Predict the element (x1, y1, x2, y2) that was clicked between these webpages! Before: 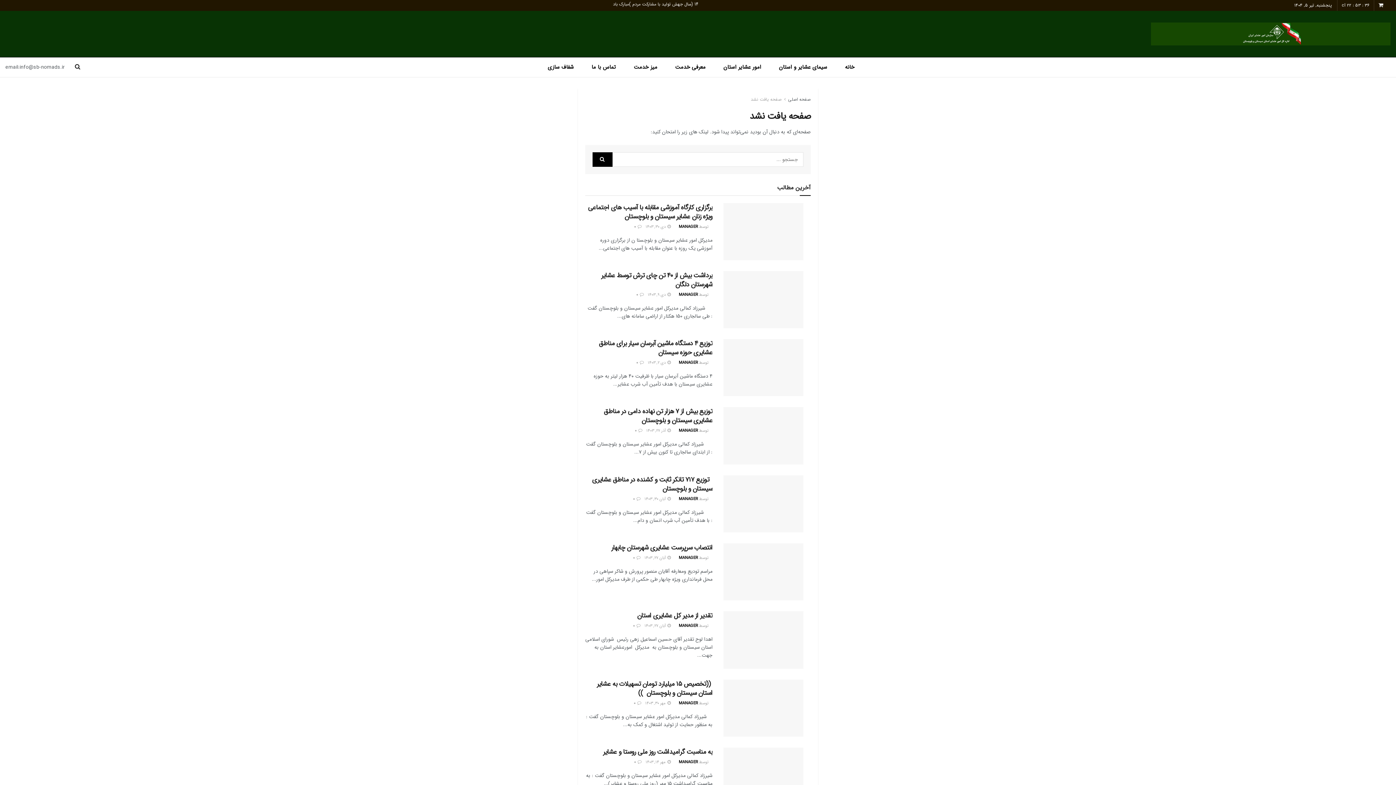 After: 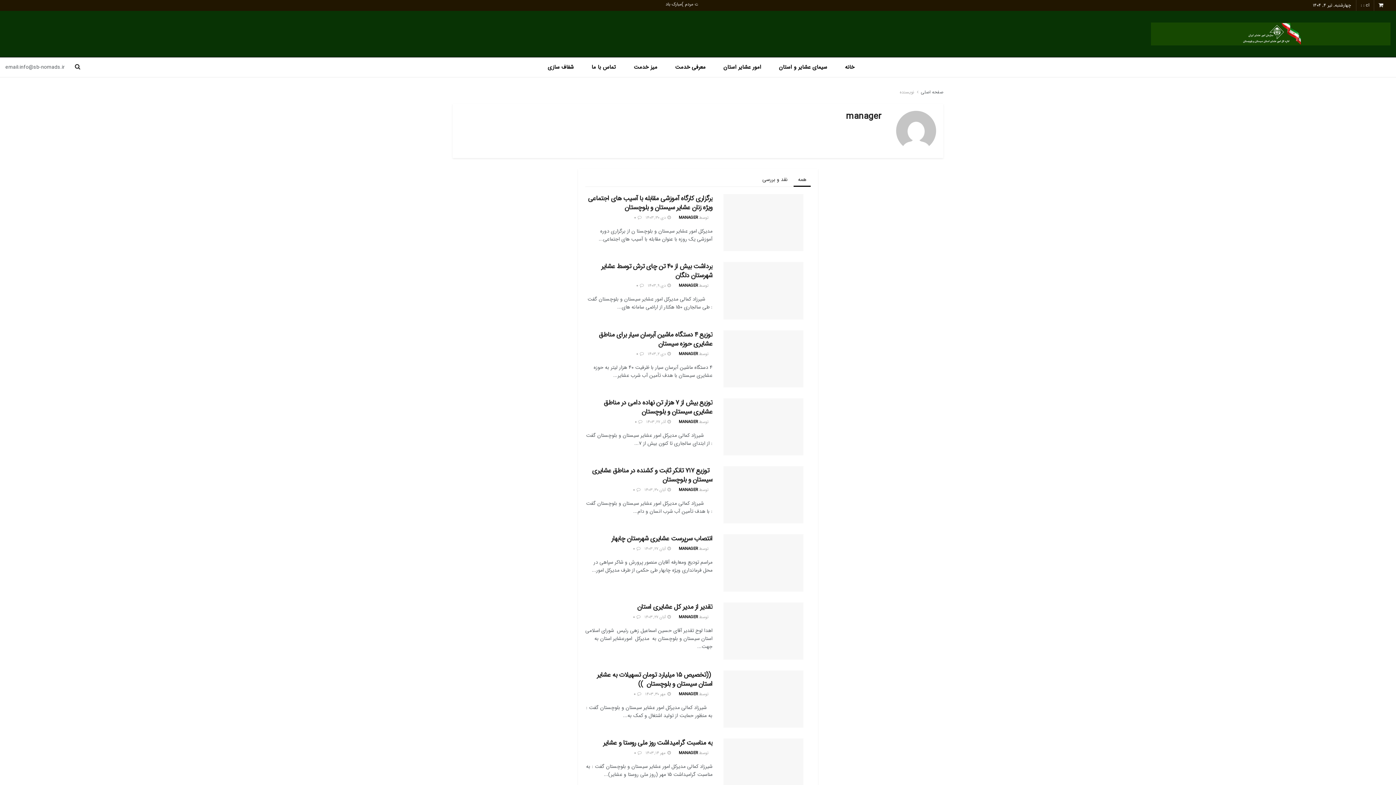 Action: label: MANAGER bbox: (678, 223, 698, 230)